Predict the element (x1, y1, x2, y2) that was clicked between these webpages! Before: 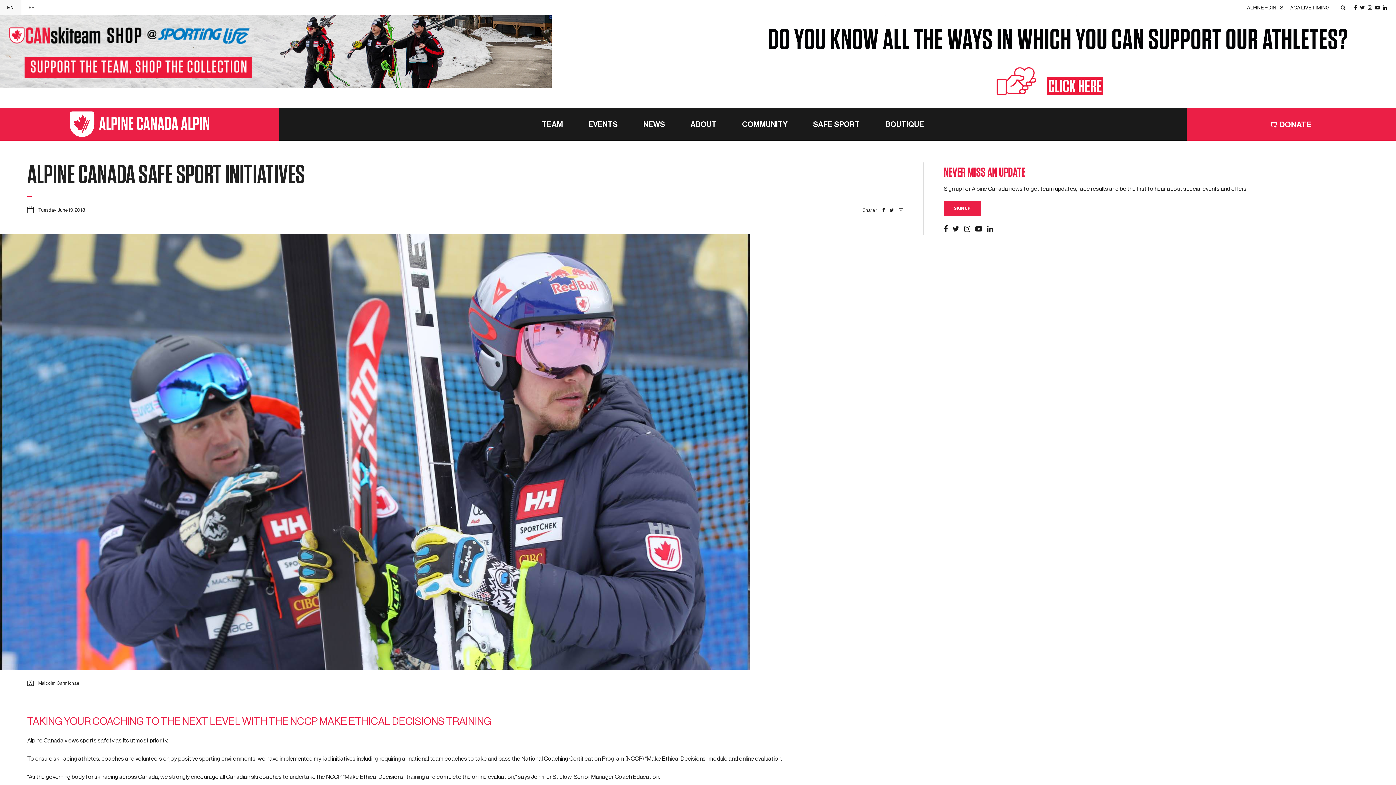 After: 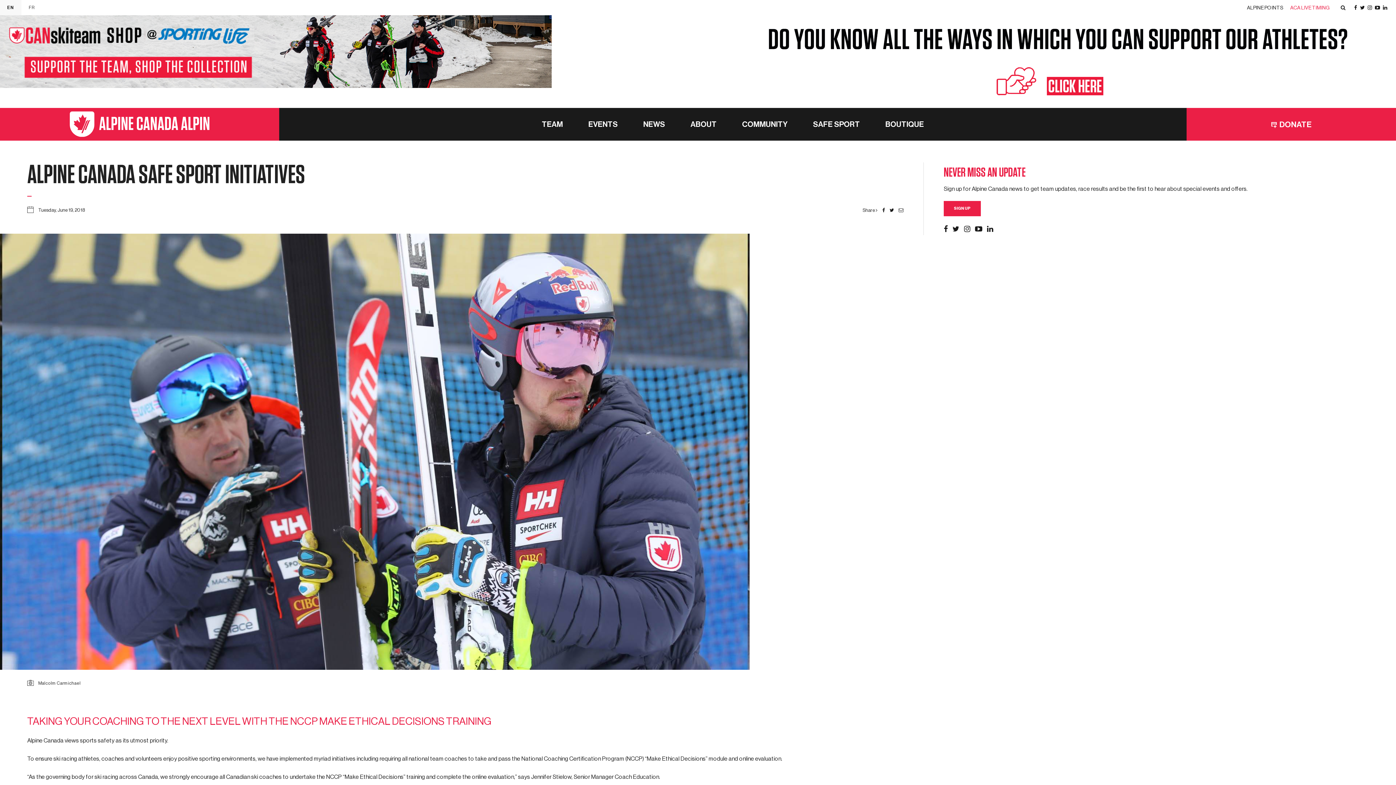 Action: bbox: (1286, 0, 1333, 15) label: ACA LIVE TIMING